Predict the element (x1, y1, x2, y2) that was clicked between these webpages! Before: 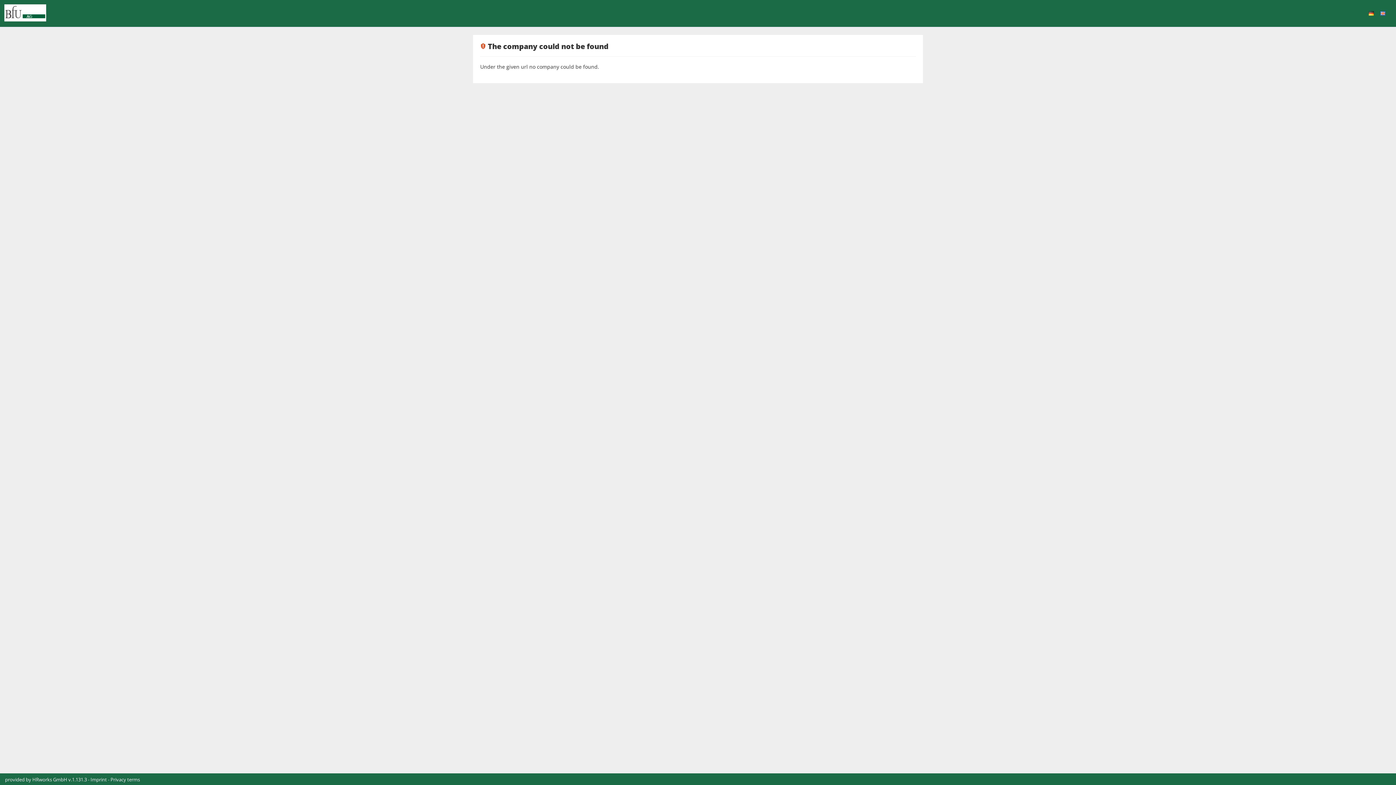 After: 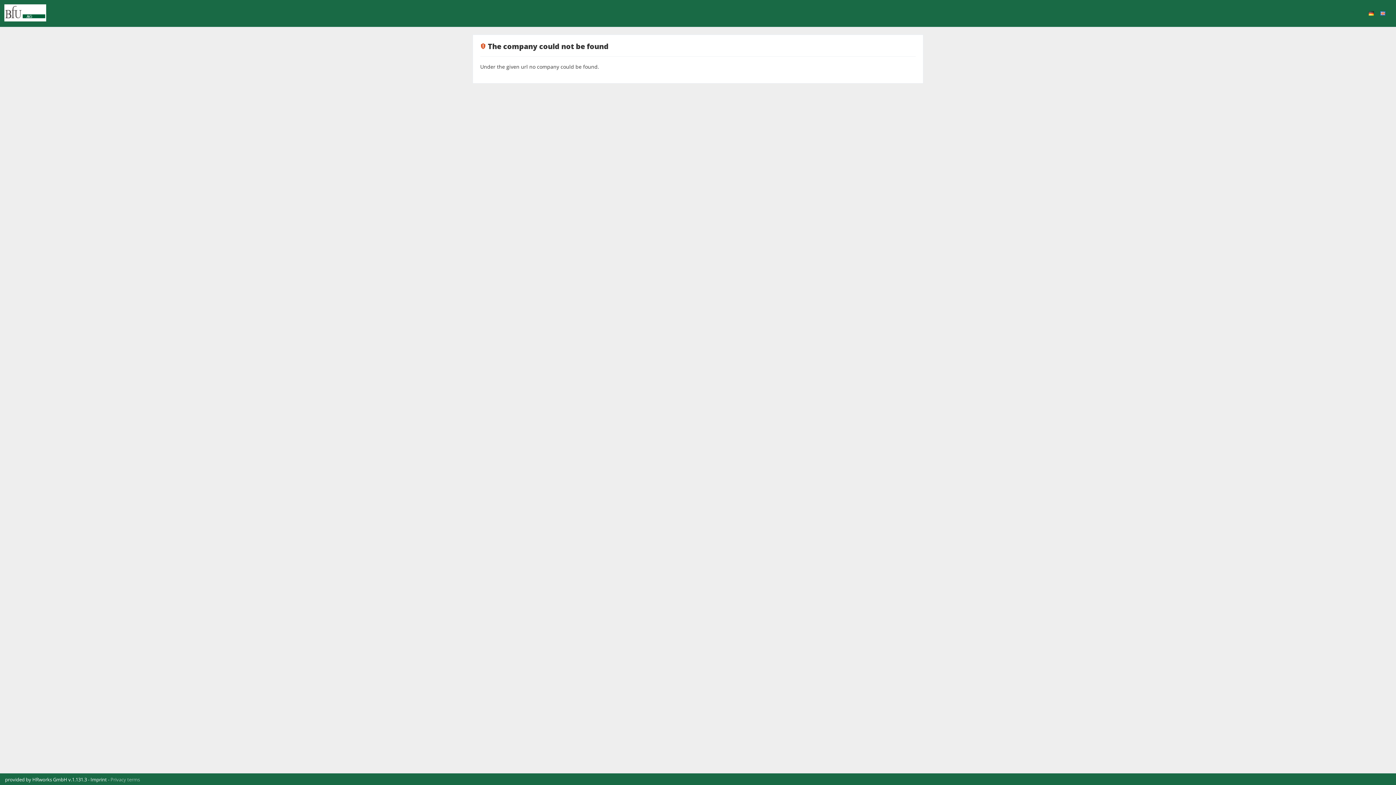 Action: bbox: (110, 776, 140, 783) label: Privacy terms